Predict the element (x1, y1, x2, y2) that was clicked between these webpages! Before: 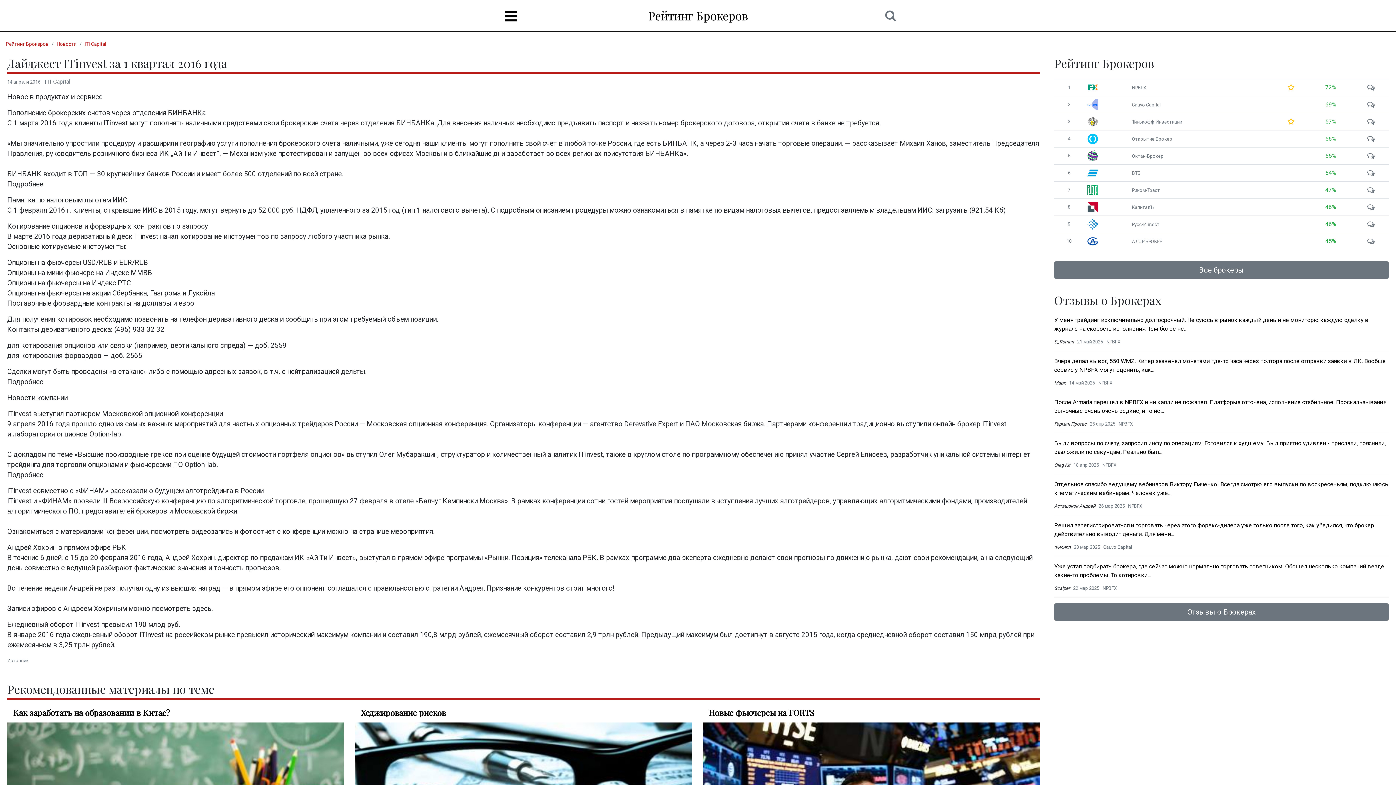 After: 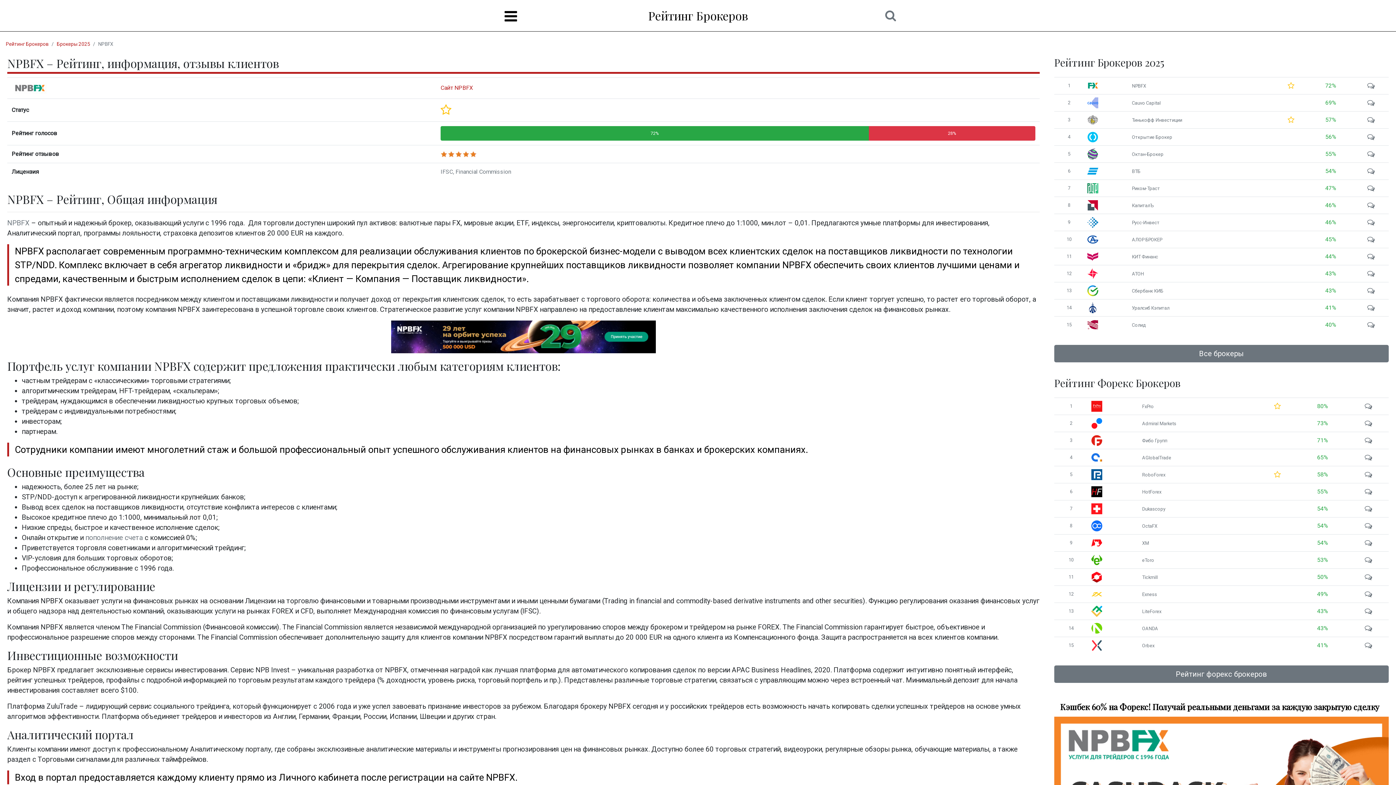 Action: label: NPBFX bbox: (1102, 585, 1117, 591)